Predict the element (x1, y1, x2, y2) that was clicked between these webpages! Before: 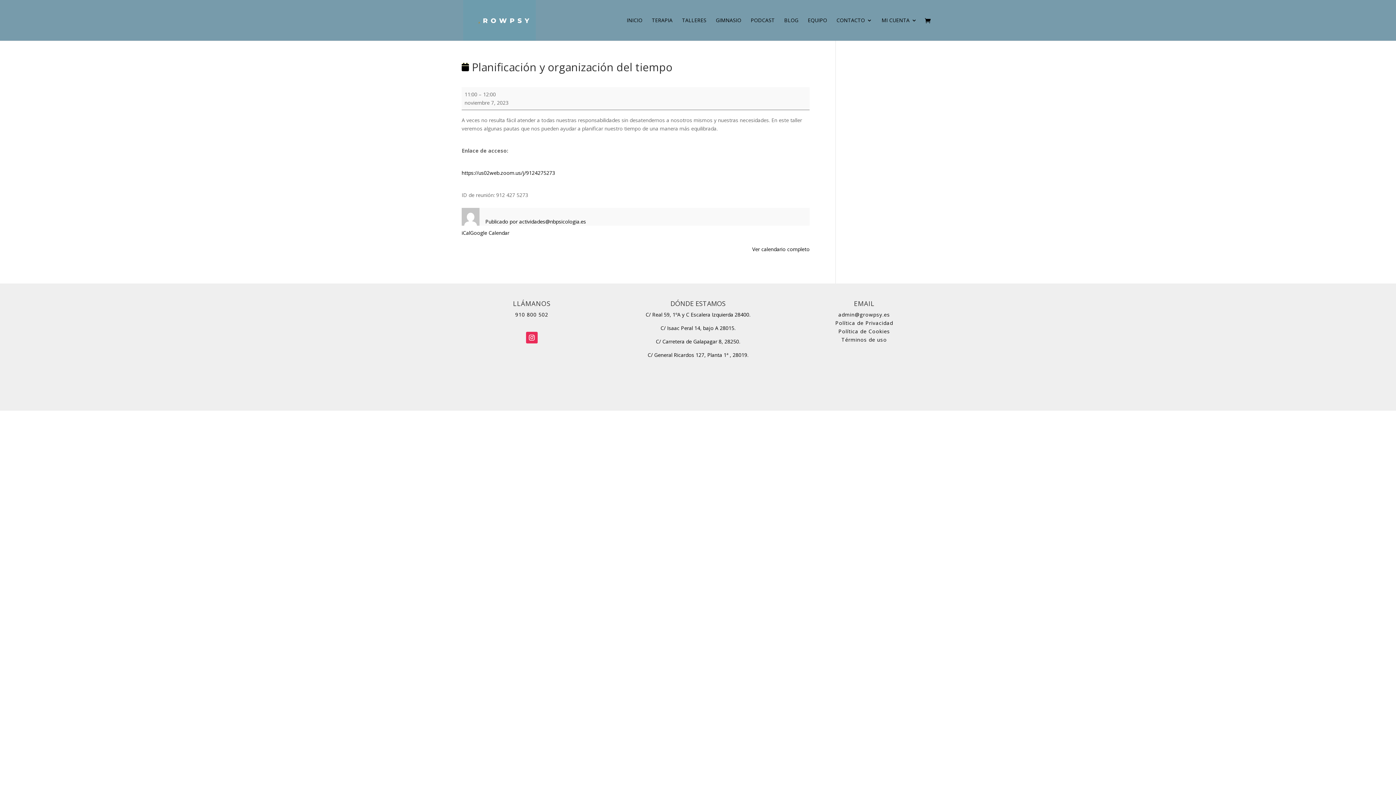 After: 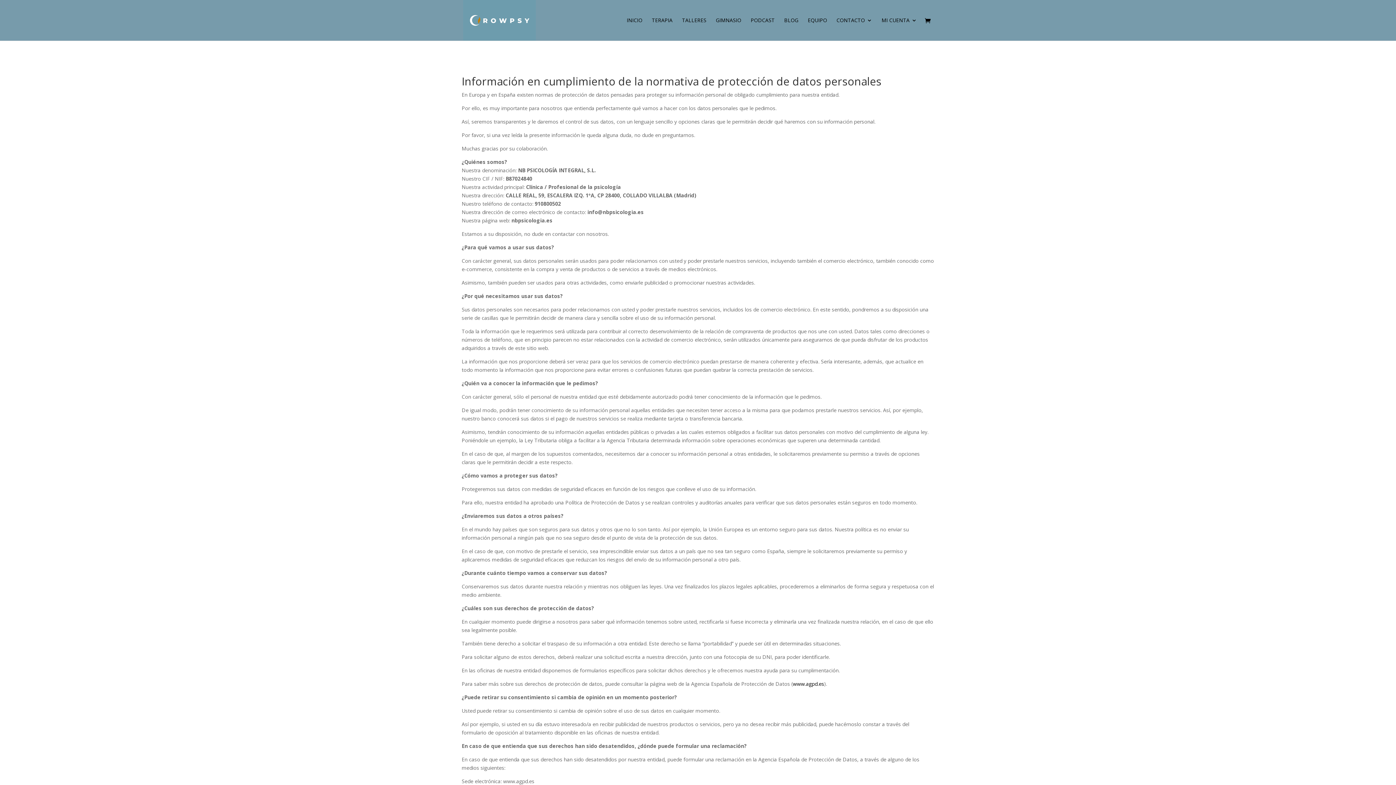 Action: label: Política de Privacidad bbox: (835, 319, 893, 326)